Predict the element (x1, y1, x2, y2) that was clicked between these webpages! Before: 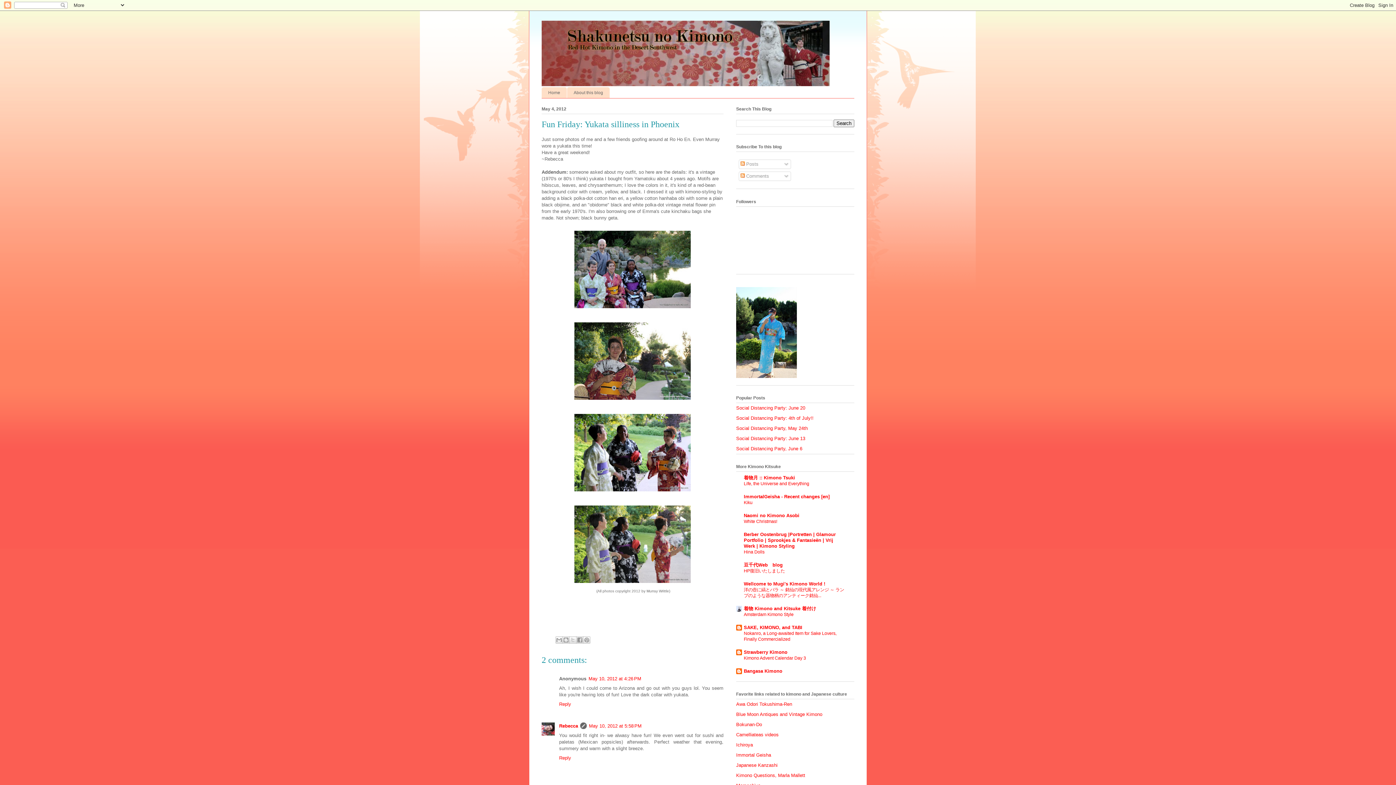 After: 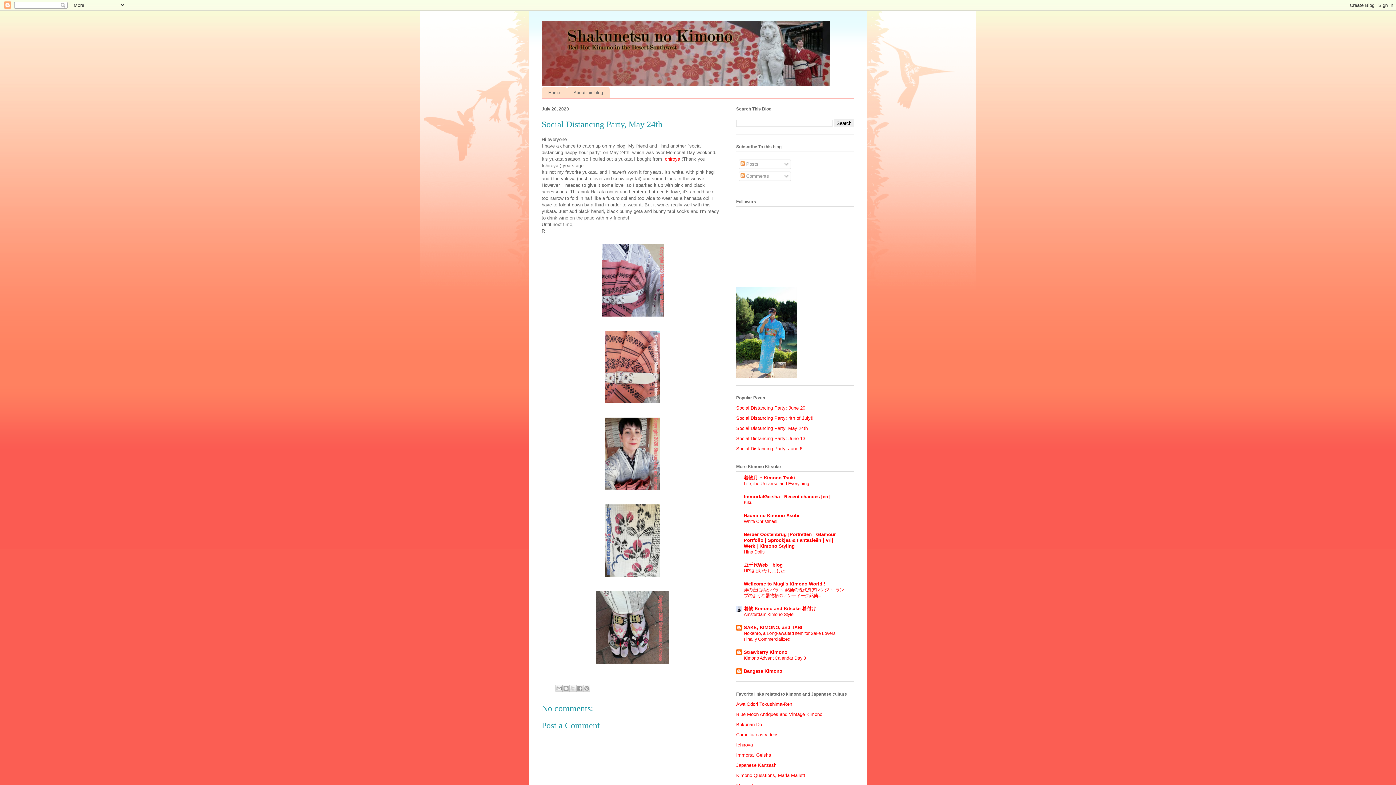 Action: bbox: (736, 425, 808, 431) label: Social Distancing Party, May 24th